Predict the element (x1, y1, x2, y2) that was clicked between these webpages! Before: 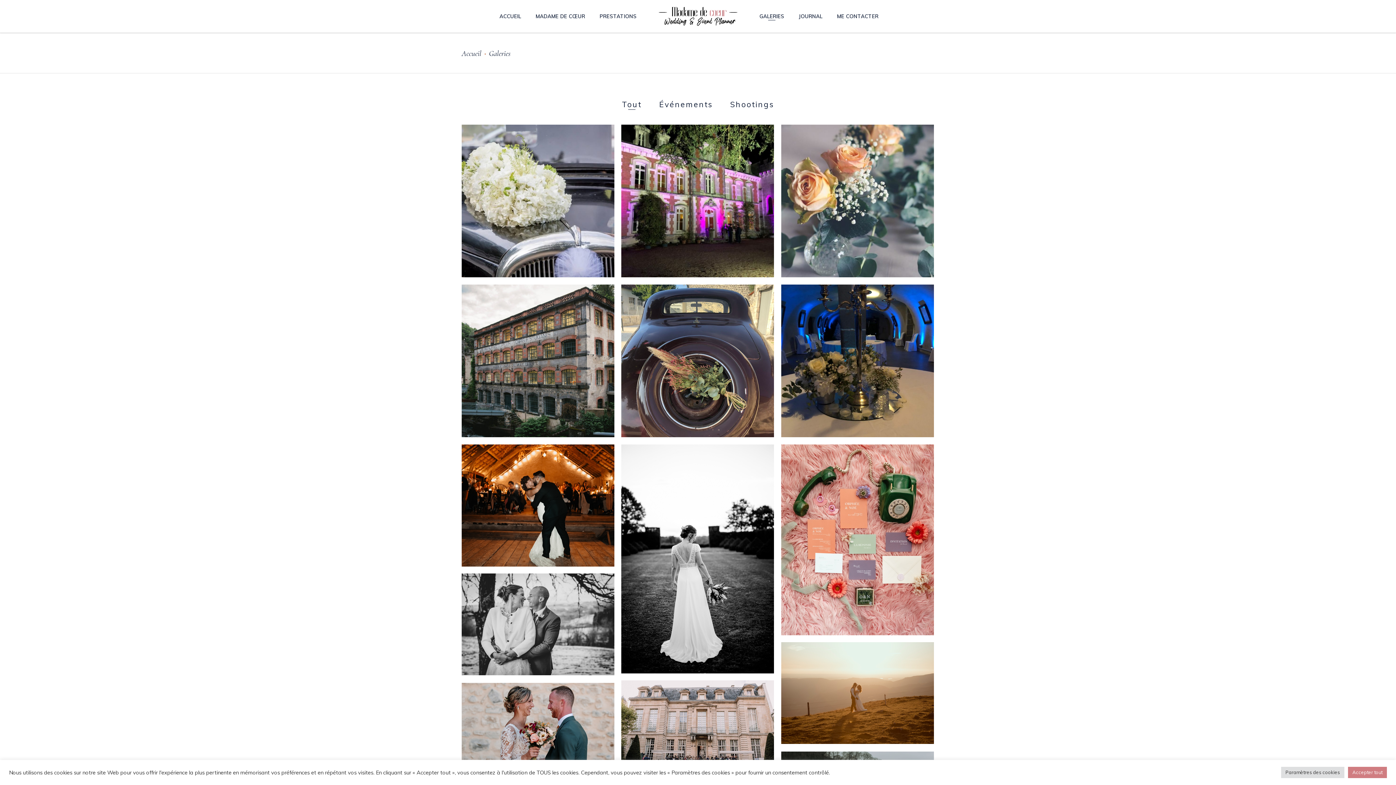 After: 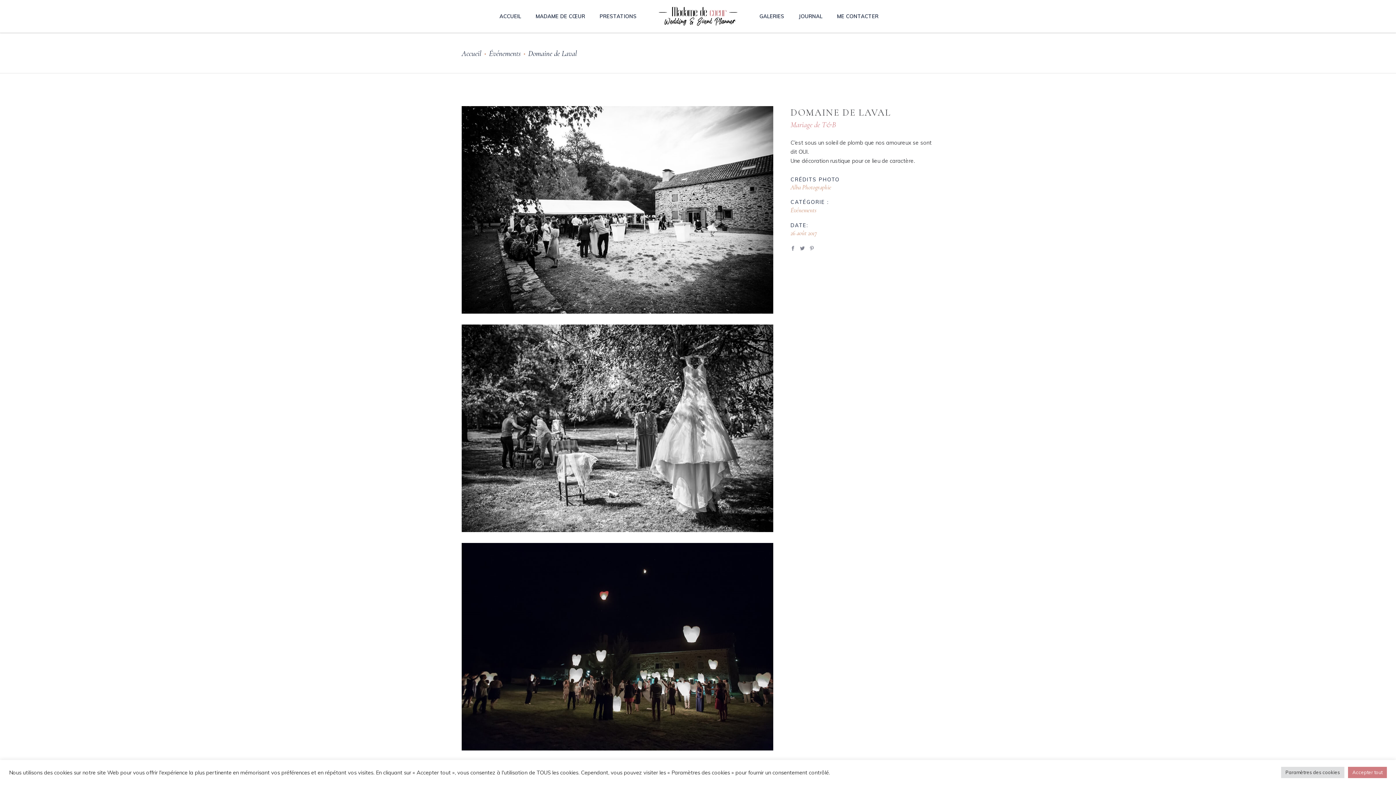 Action: bbox: (461, 124, 614, 277)